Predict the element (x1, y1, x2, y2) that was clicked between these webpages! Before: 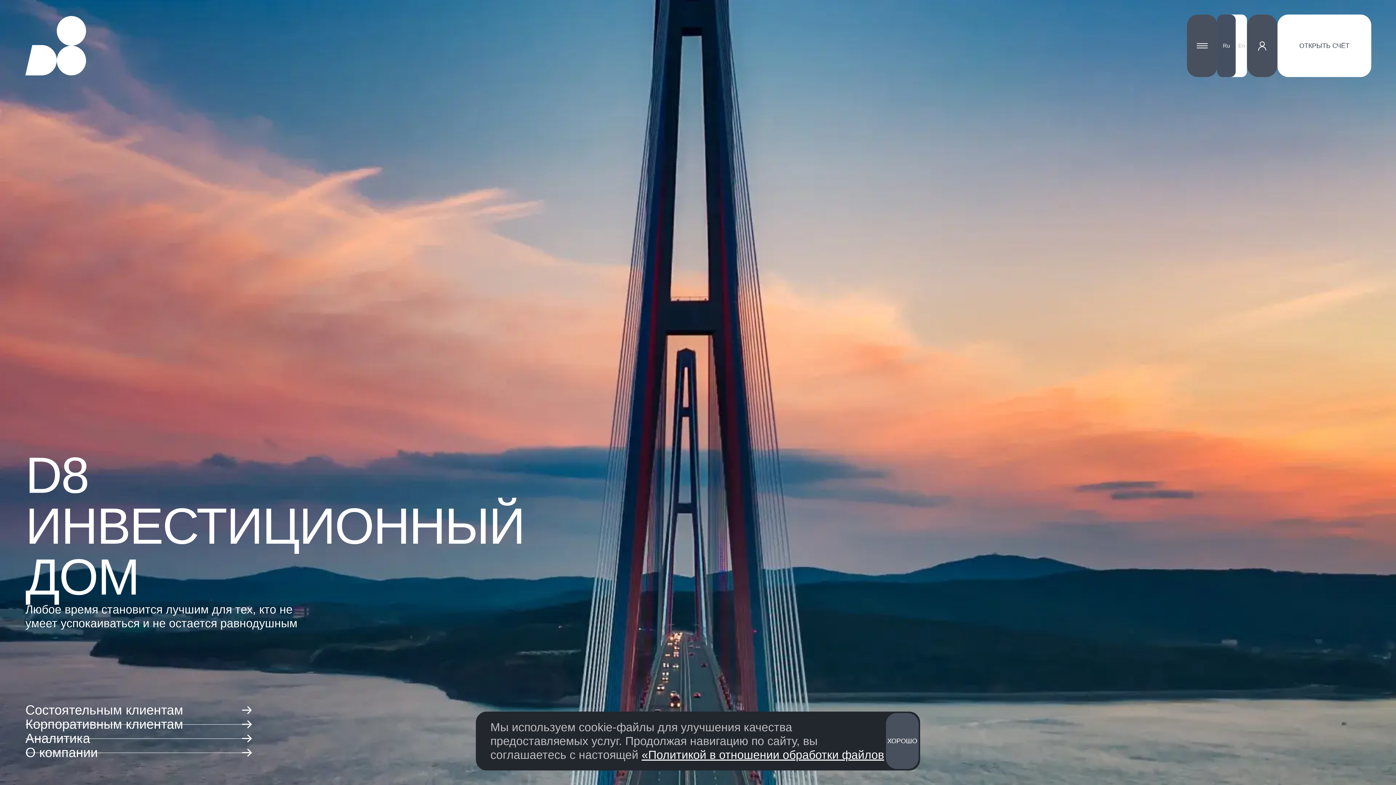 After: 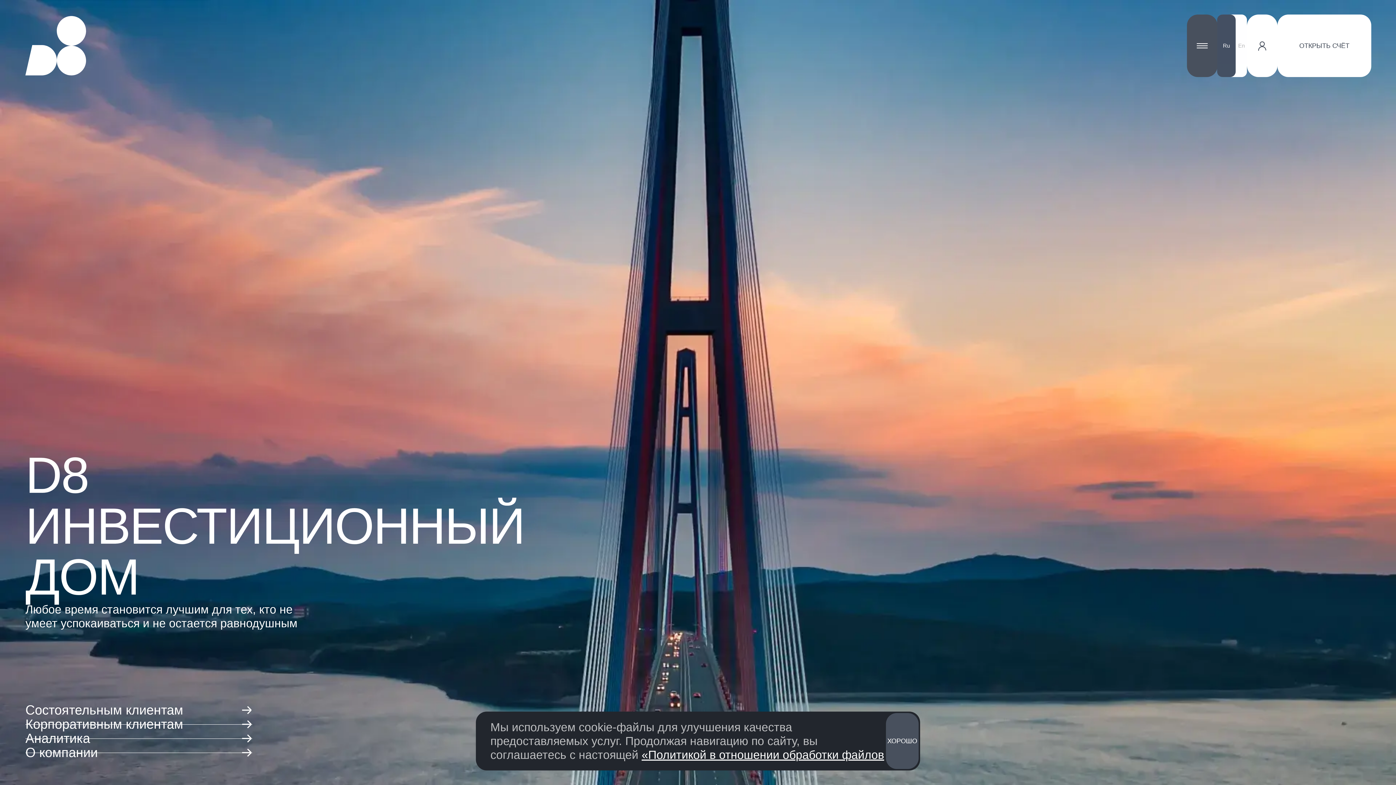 Action: bbox: (1248, 14, 1279, 77) label: Перейти в личный кабинет